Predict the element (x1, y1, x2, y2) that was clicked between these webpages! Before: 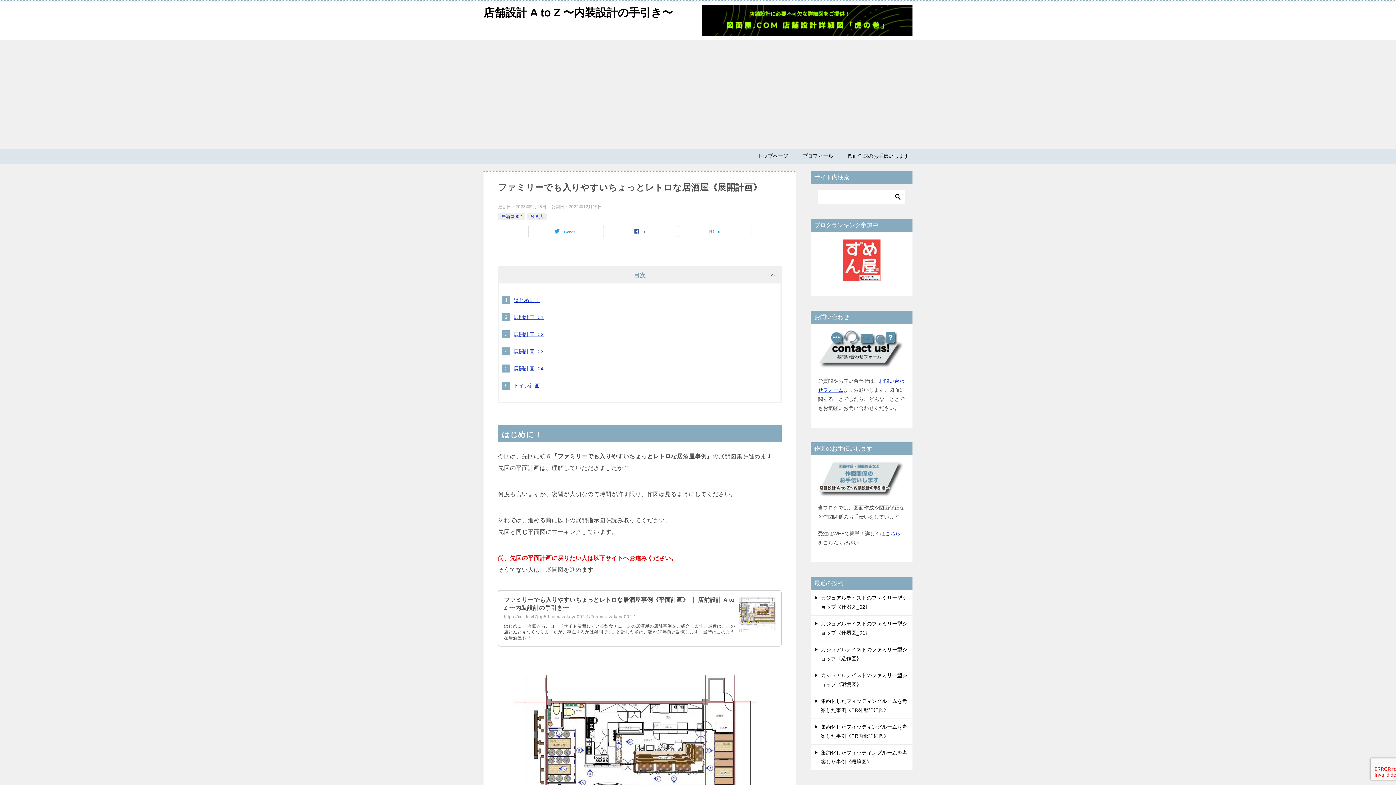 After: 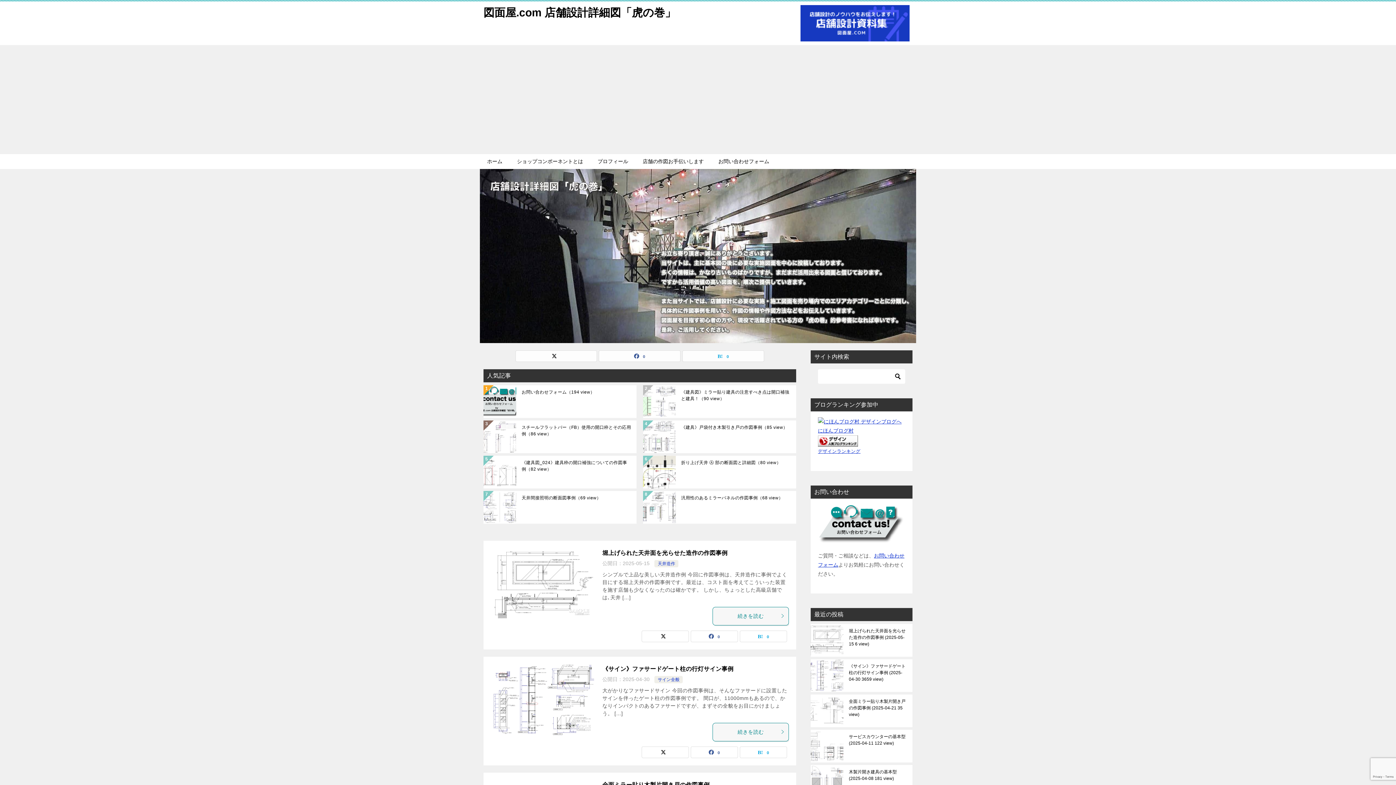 Action: bbox: (701, 28, 912, 34)